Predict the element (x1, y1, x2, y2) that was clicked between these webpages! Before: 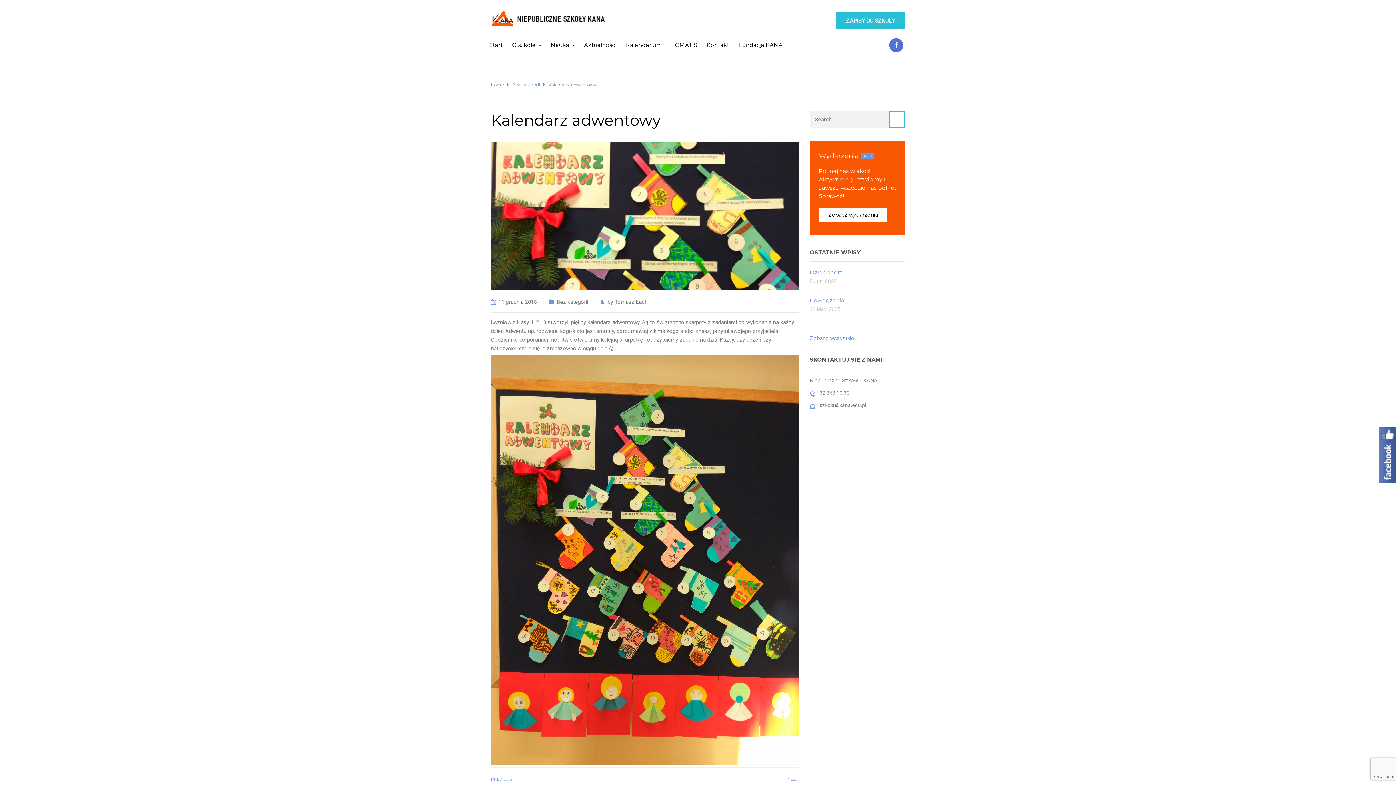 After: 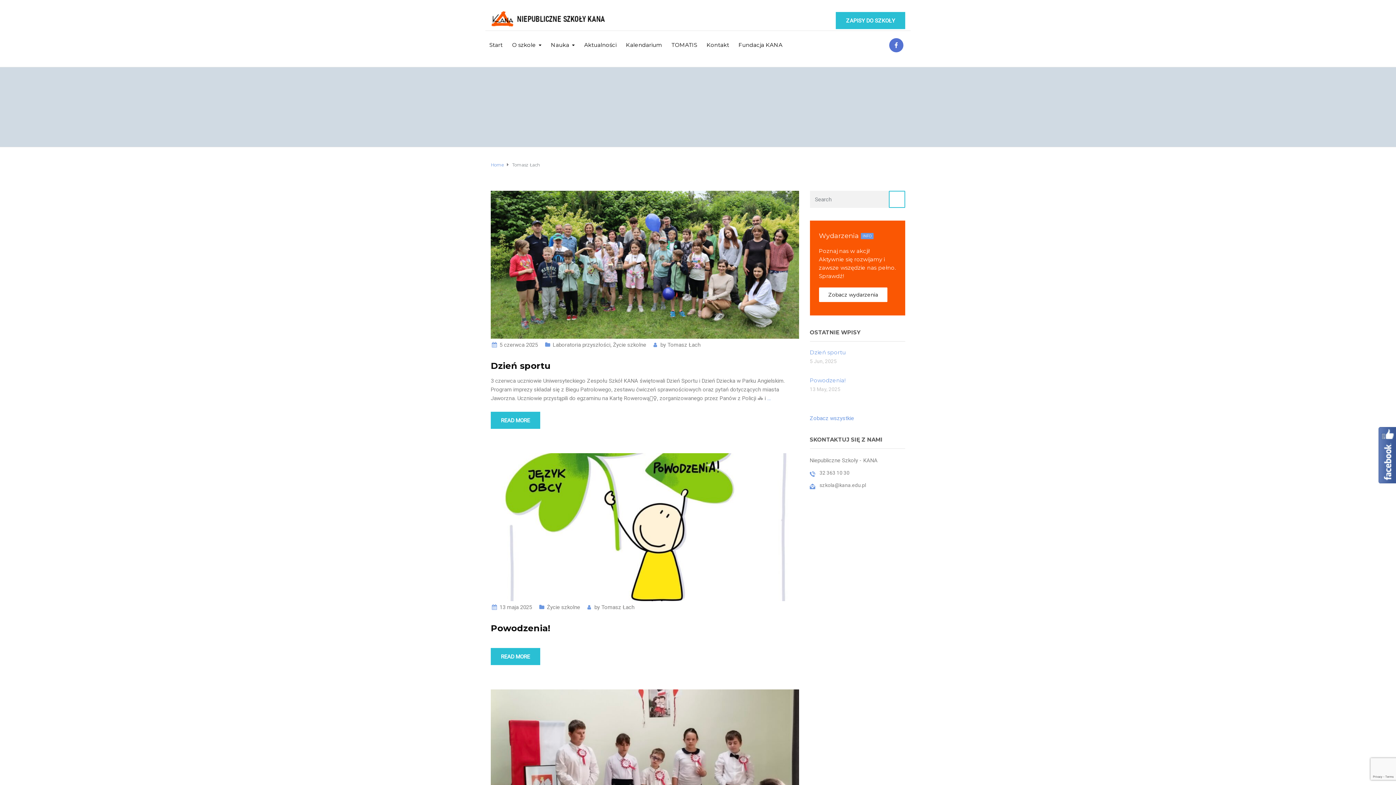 Action: label: Tomasz Łach bbox: (614, 298, 647, 305)